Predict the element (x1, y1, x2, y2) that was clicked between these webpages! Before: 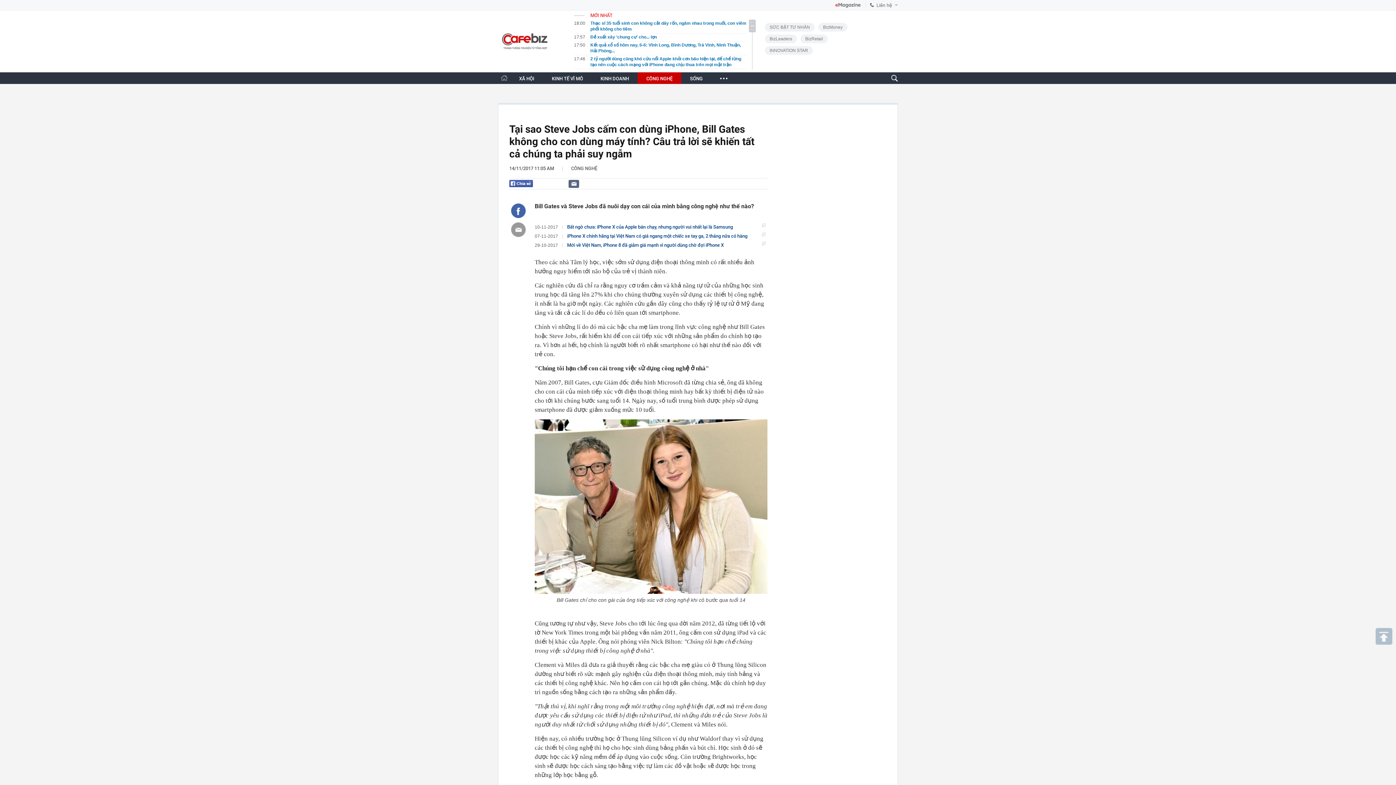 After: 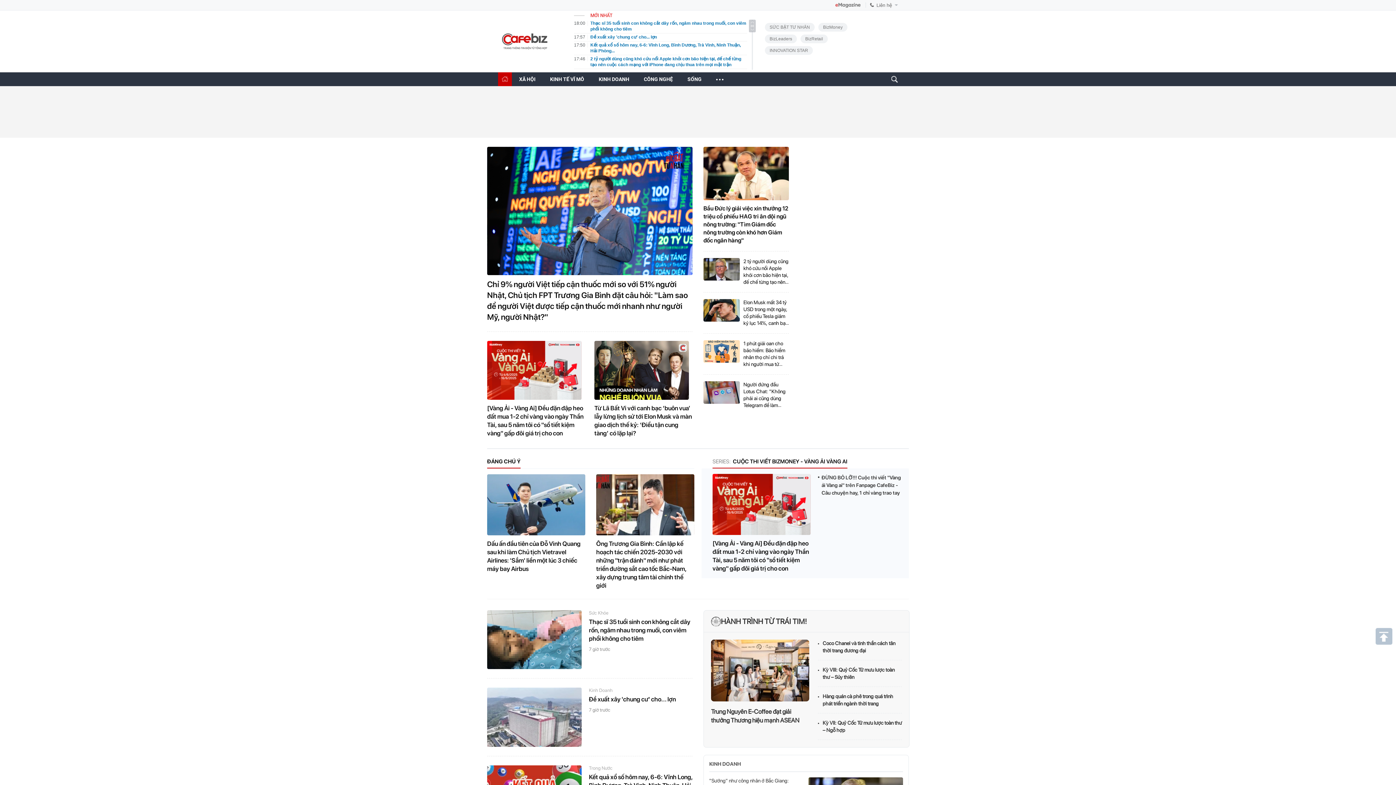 Action: bbox: (498, 31, 552, 51) label:  